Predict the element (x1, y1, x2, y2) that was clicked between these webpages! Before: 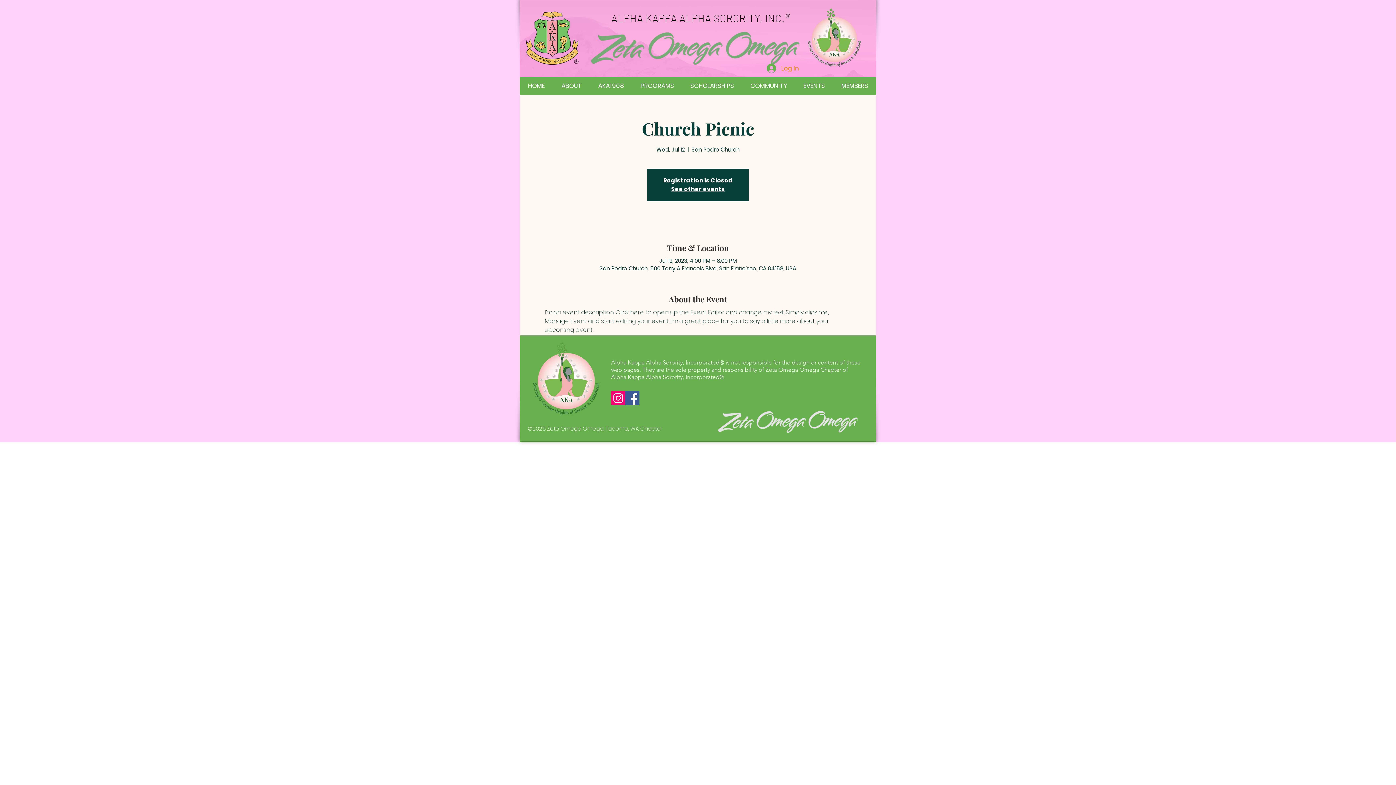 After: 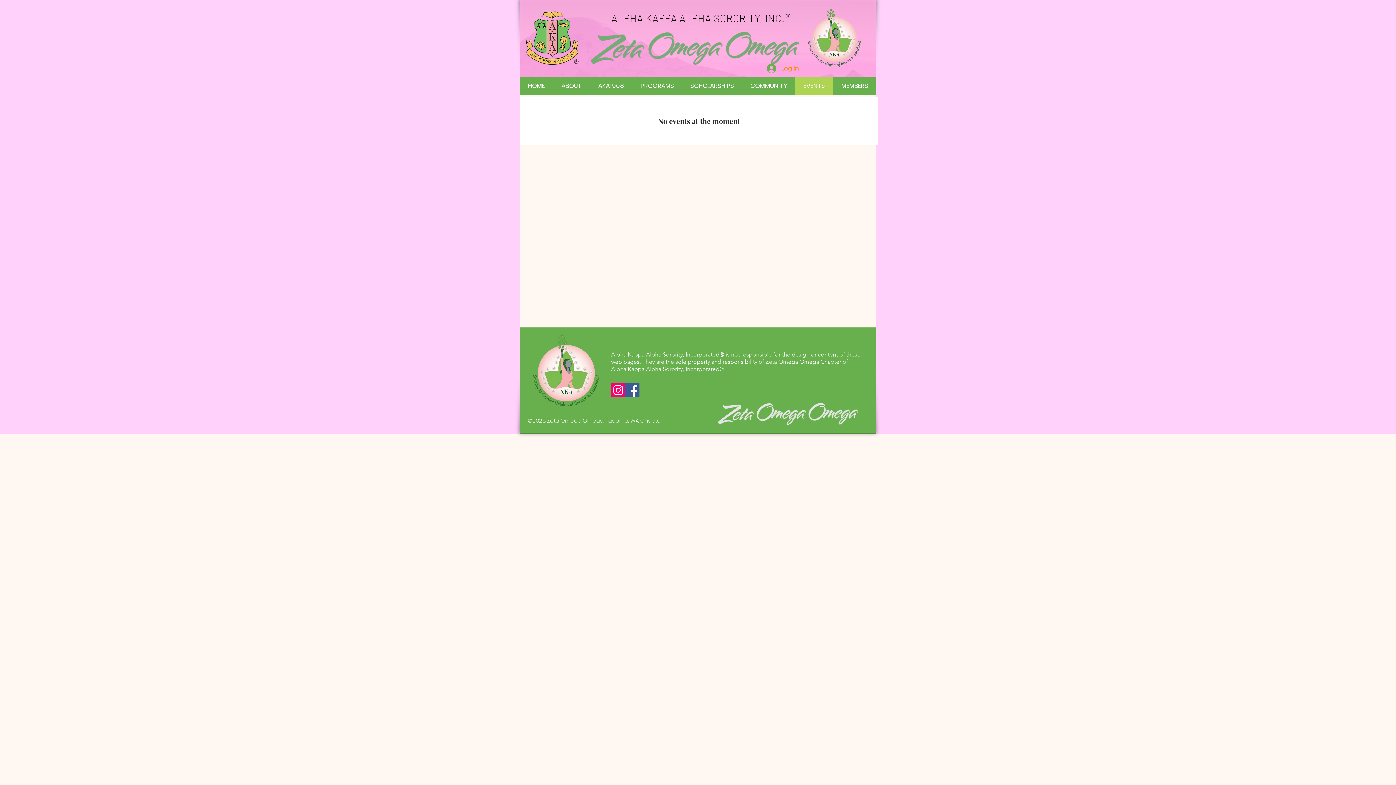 Action: bbox: (795, 77, 833, 94) label: EVENTS